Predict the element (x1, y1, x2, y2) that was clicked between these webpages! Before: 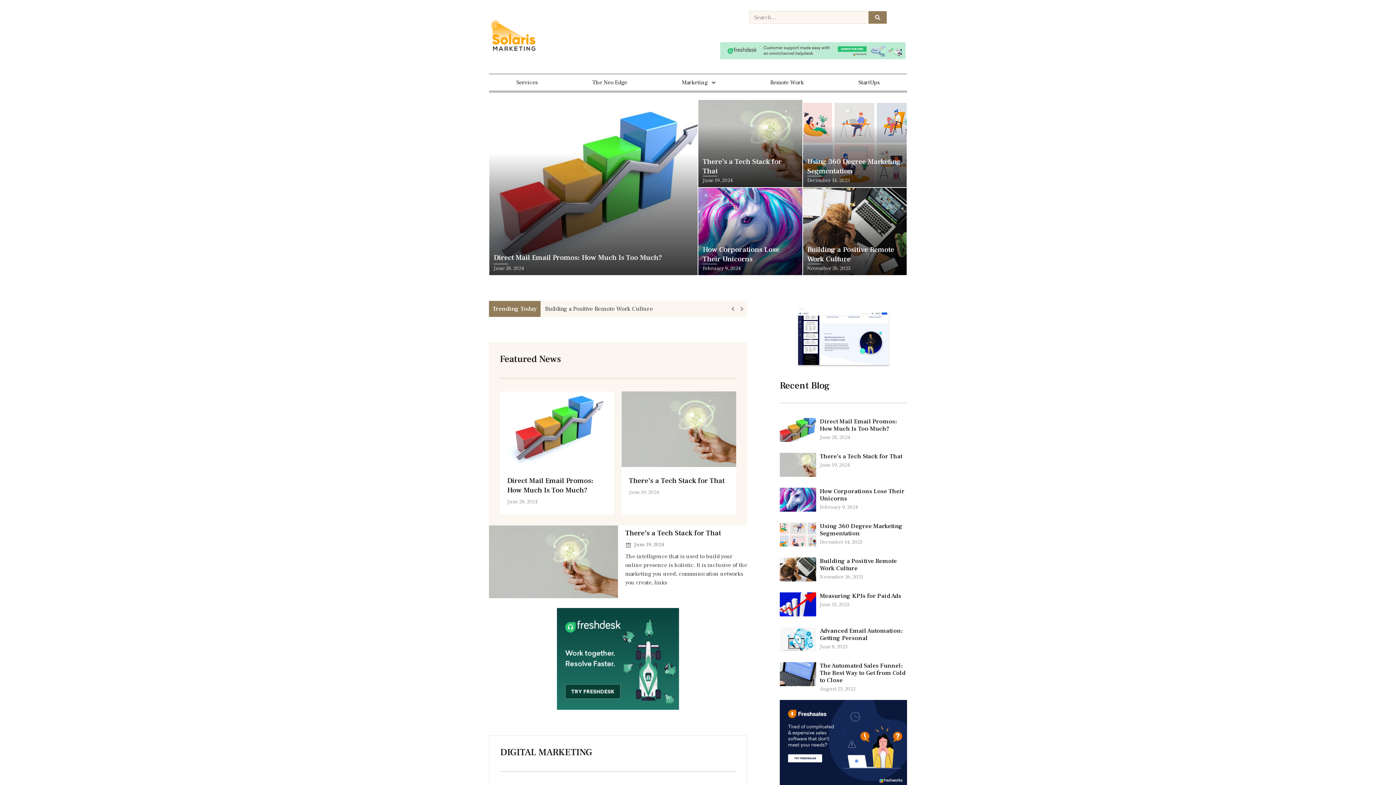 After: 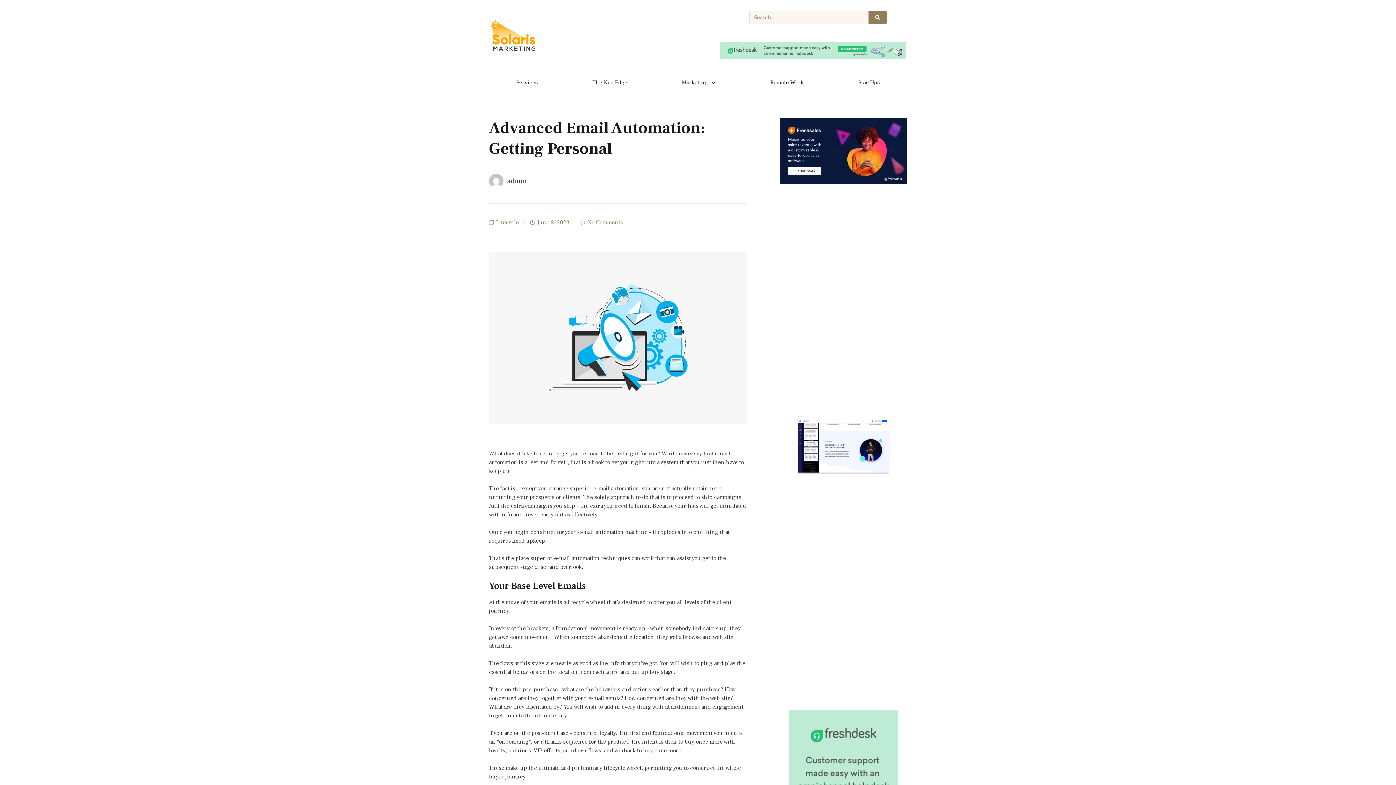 Action: bbox: (819, 627, 902, 642) label: Advanced Email Automation: Getting Personal